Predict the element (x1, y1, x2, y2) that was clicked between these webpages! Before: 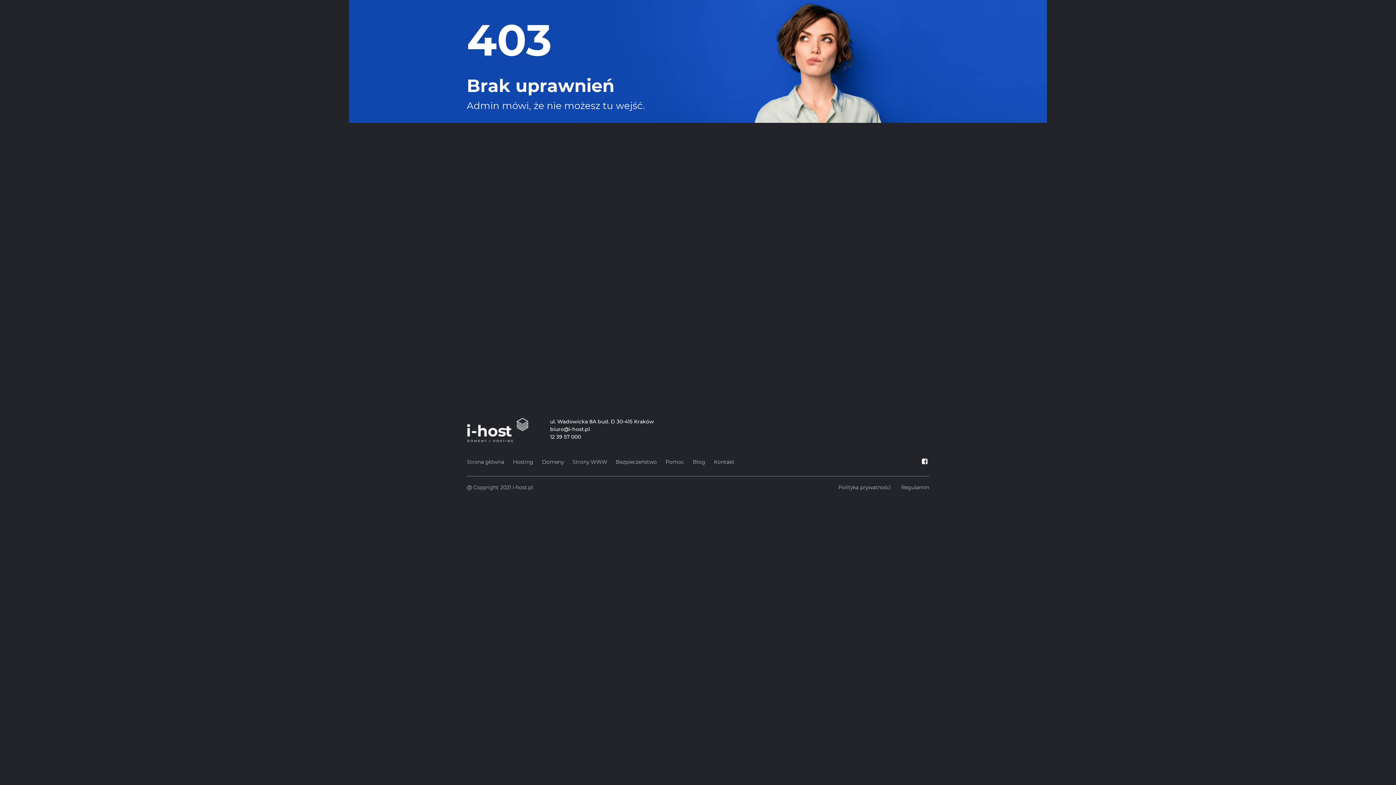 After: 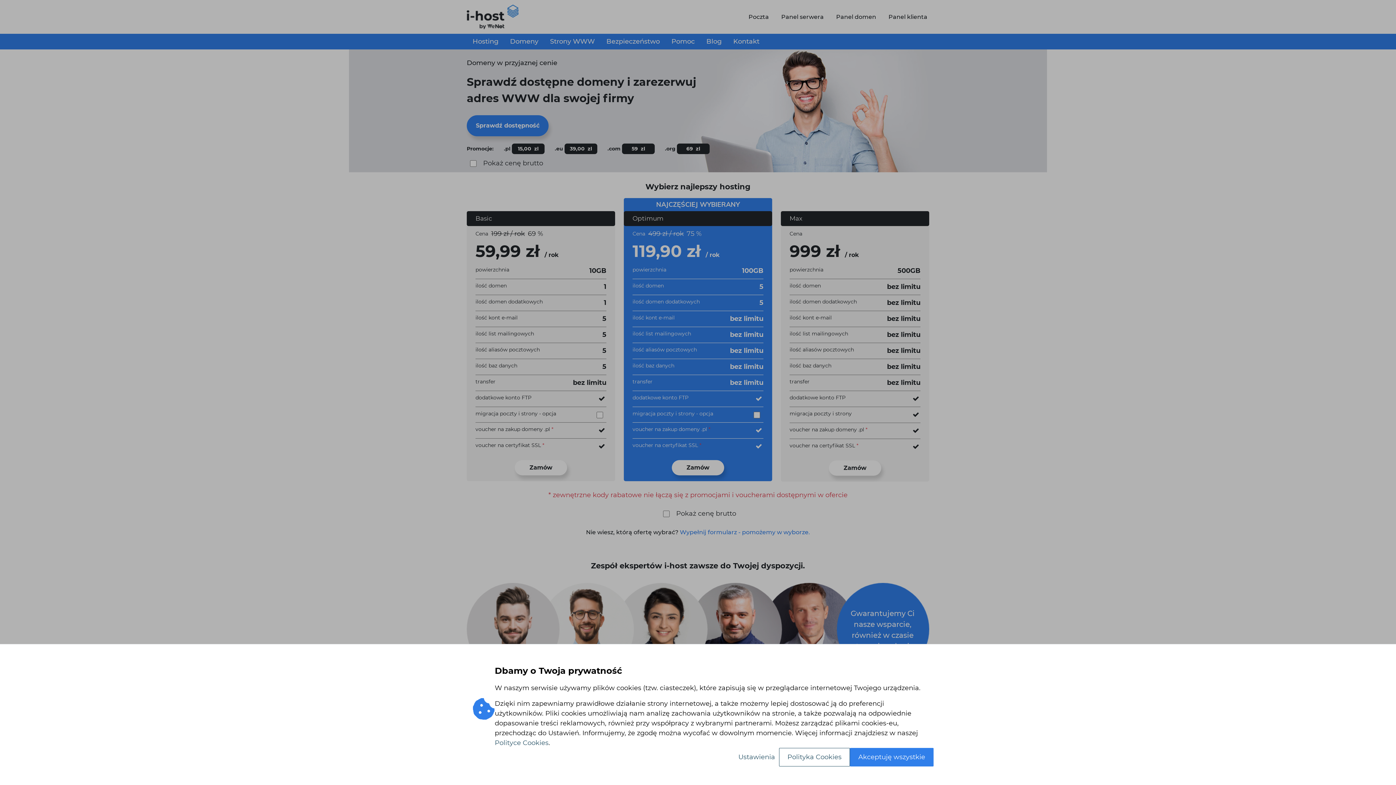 Action: label: Strona główna bbox: (466, 457, 504, 467)